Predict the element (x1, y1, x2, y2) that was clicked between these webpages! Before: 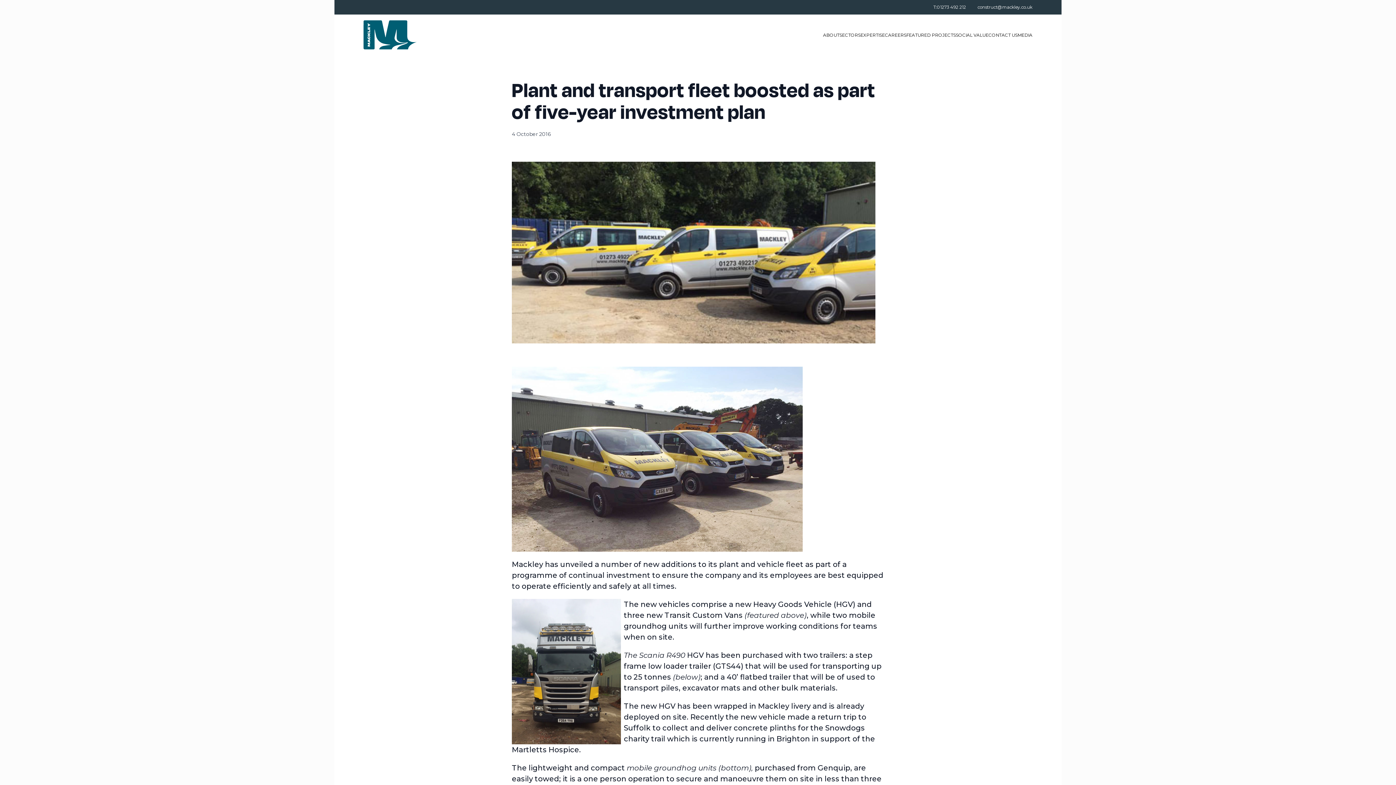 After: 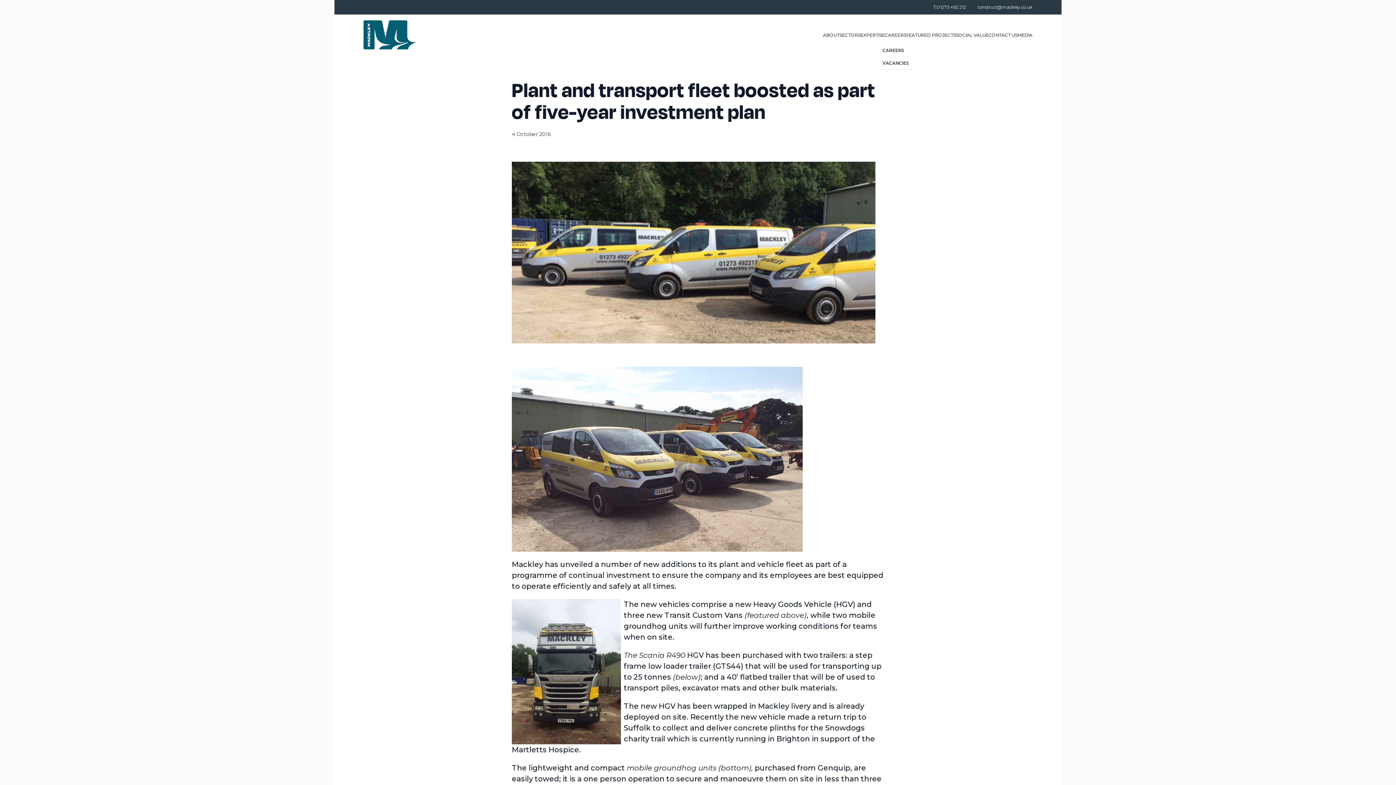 Action: bbox: (885, 31, 906, 38) label: CAREERS